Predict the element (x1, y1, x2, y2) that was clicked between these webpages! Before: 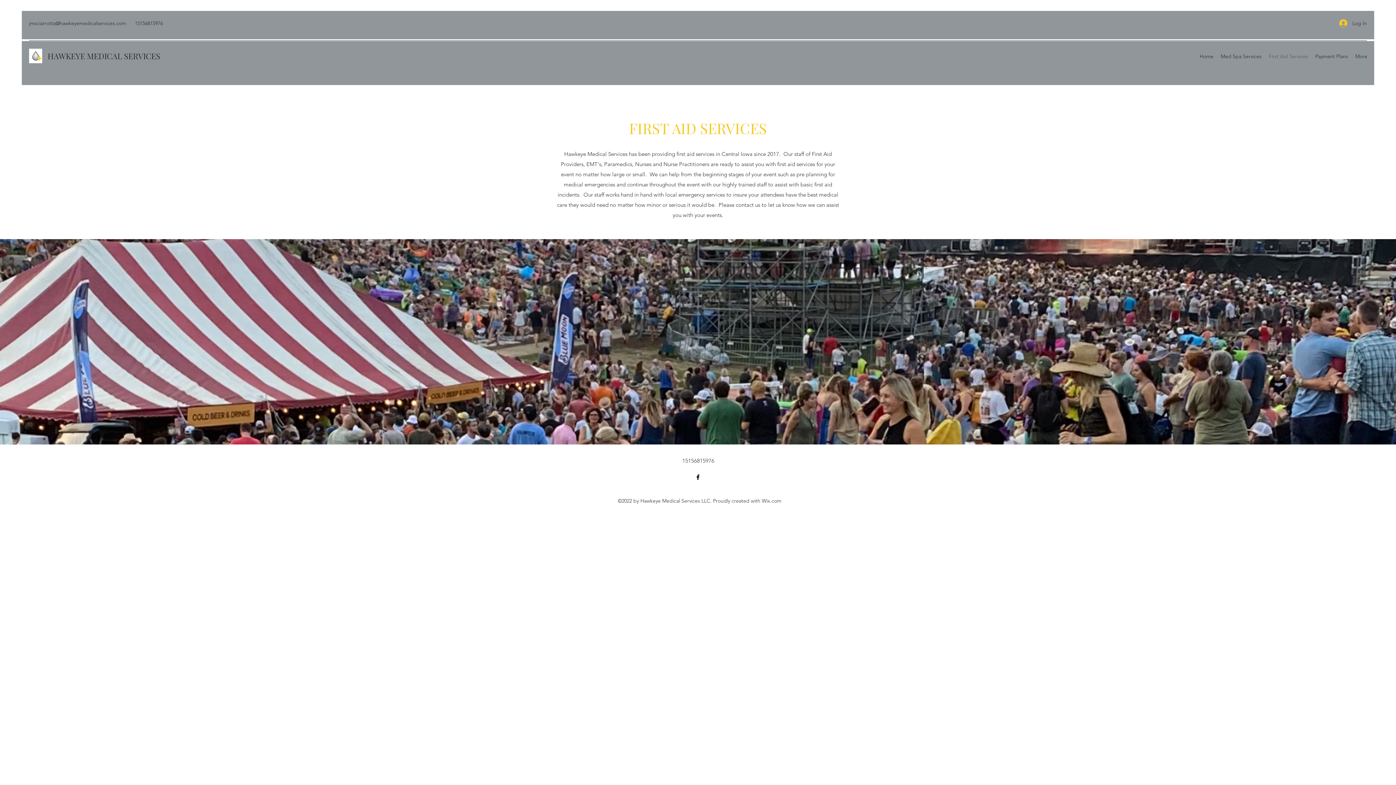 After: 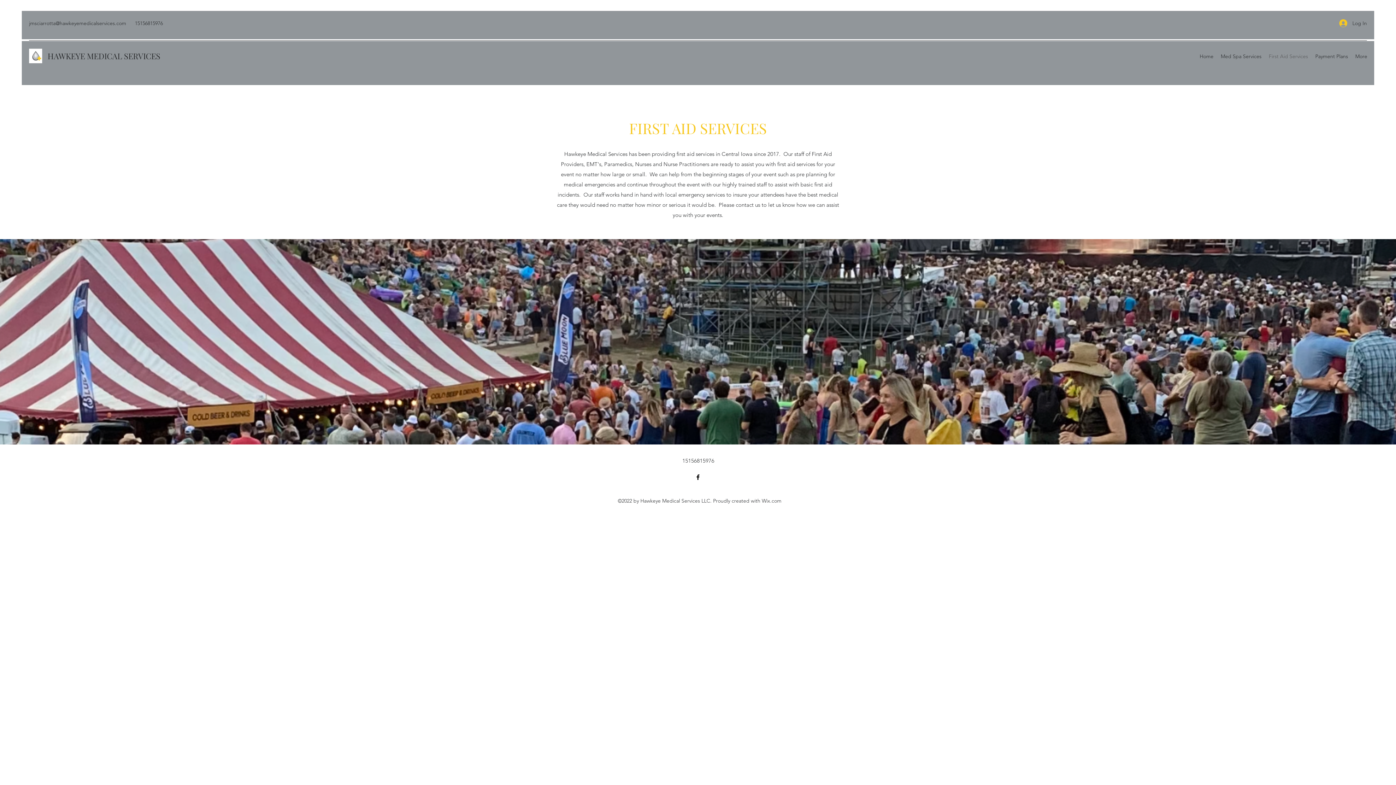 Action: label: Facebook bbox: (694, 473, 701, 481)